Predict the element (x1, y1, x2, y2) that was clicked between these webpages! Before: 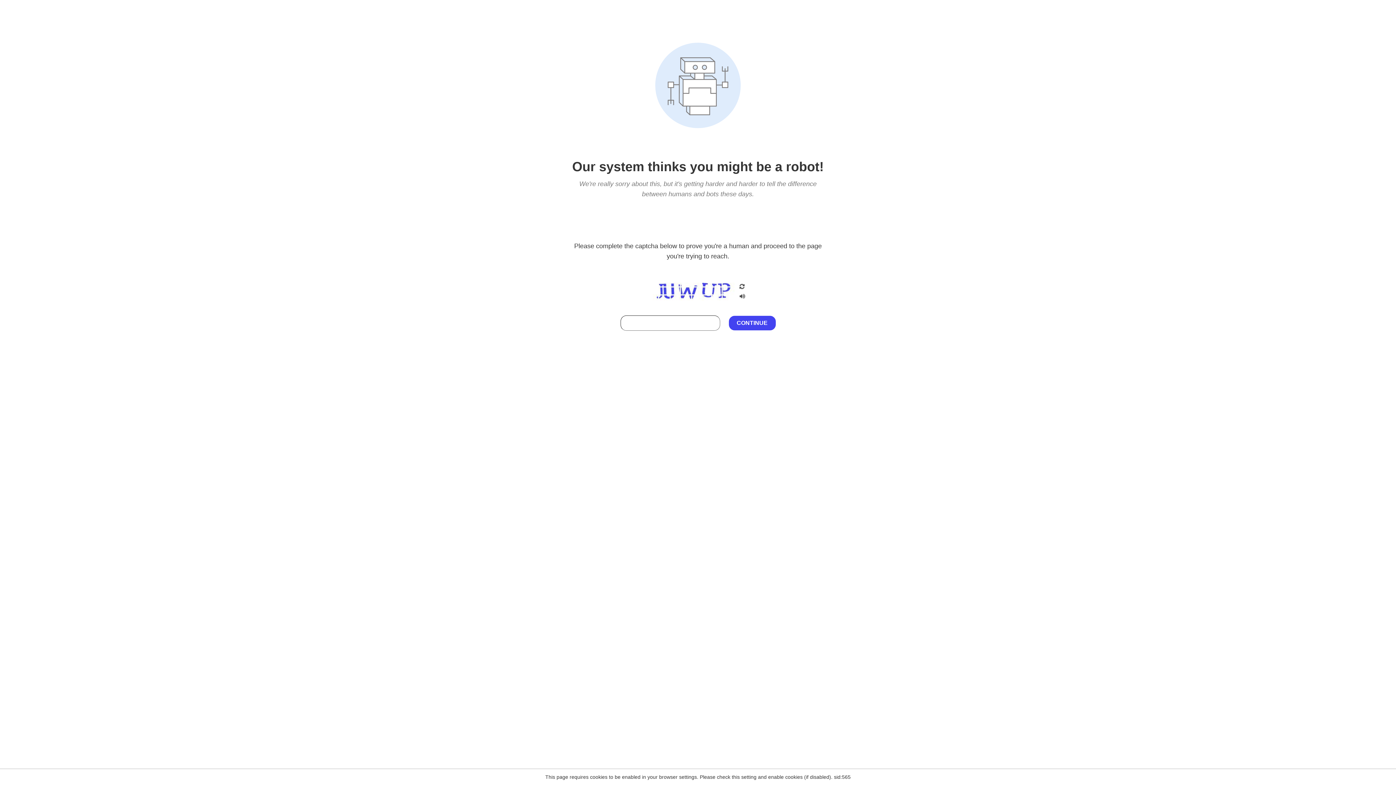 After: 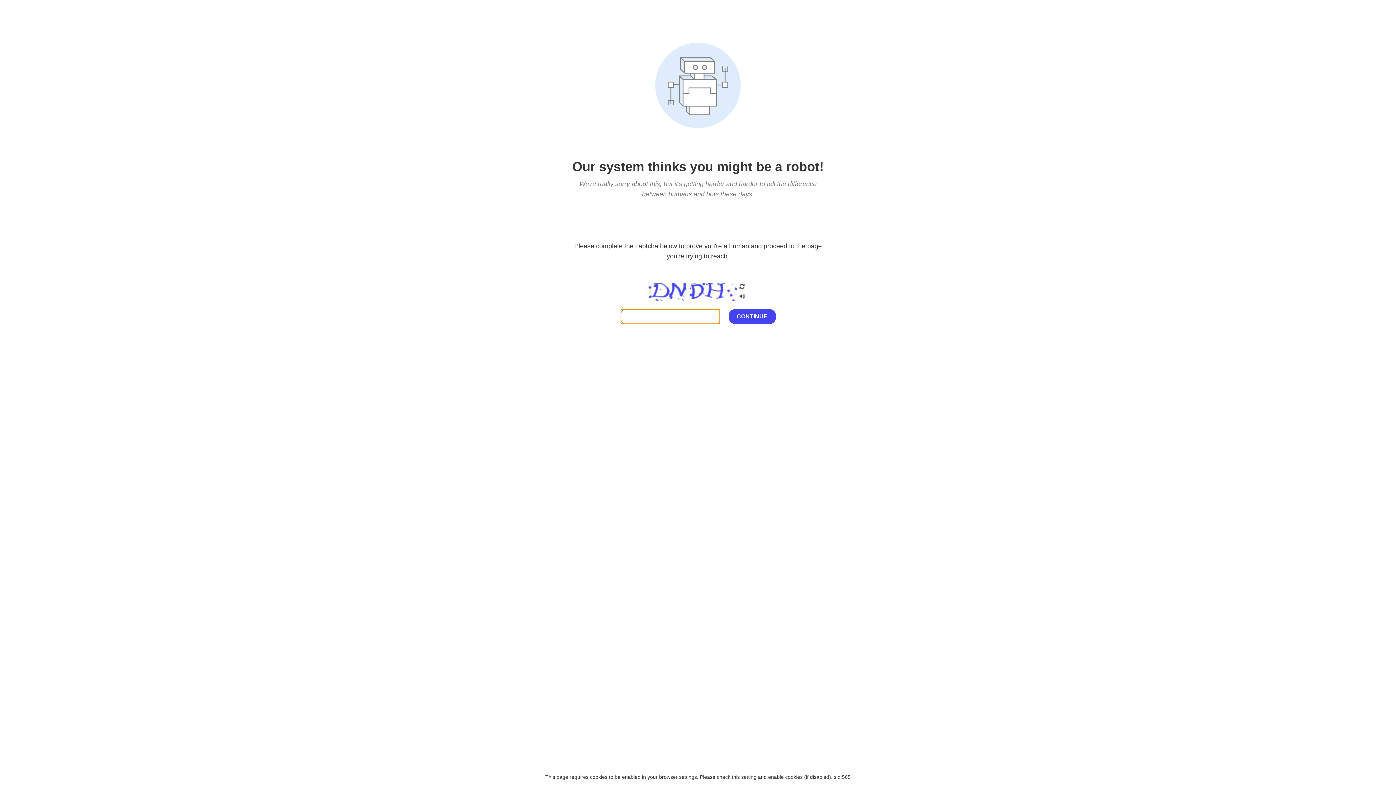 Action: bbox: (738, 200, 746, 210)